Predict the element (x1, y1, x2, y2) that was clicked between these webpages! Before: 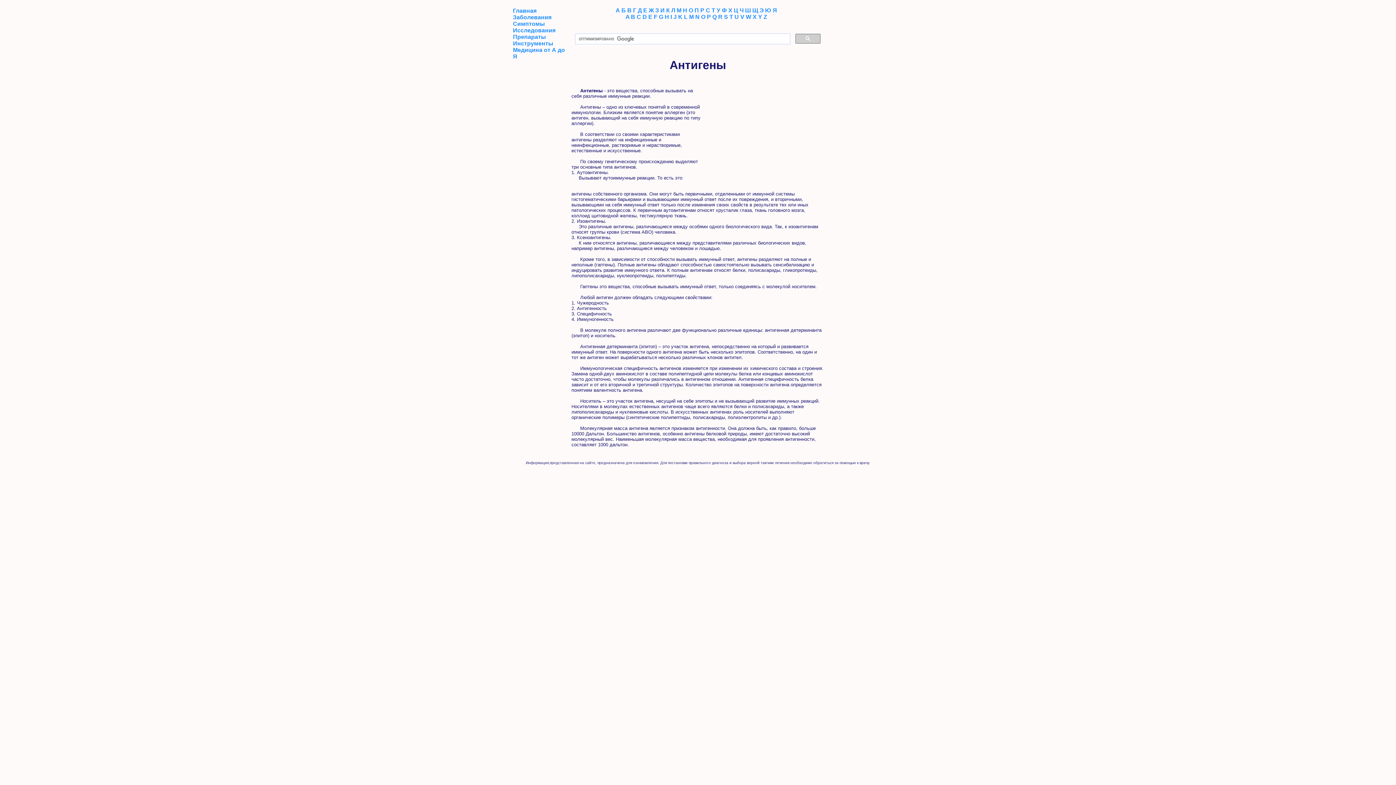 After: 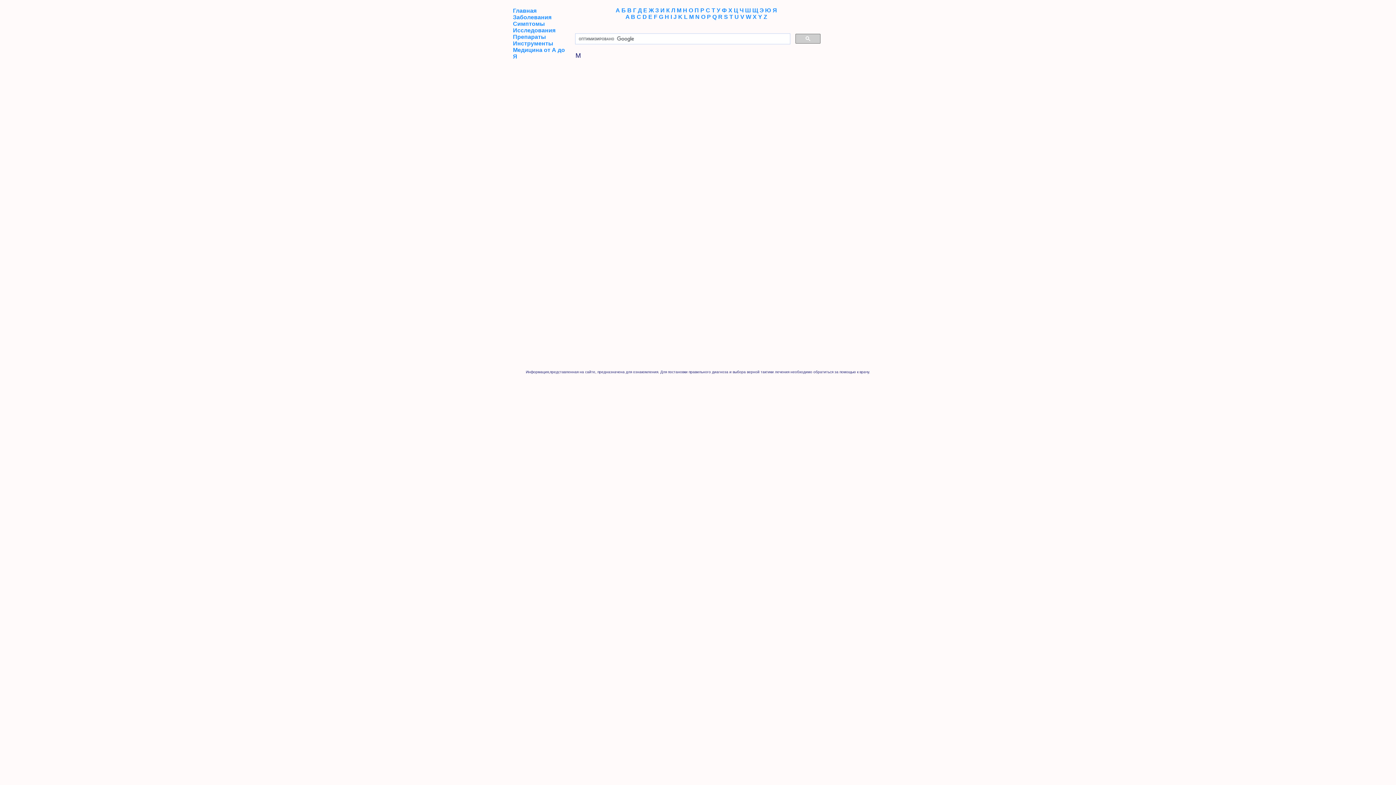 Action: label: M bbox: (689, 13, 694, 20)